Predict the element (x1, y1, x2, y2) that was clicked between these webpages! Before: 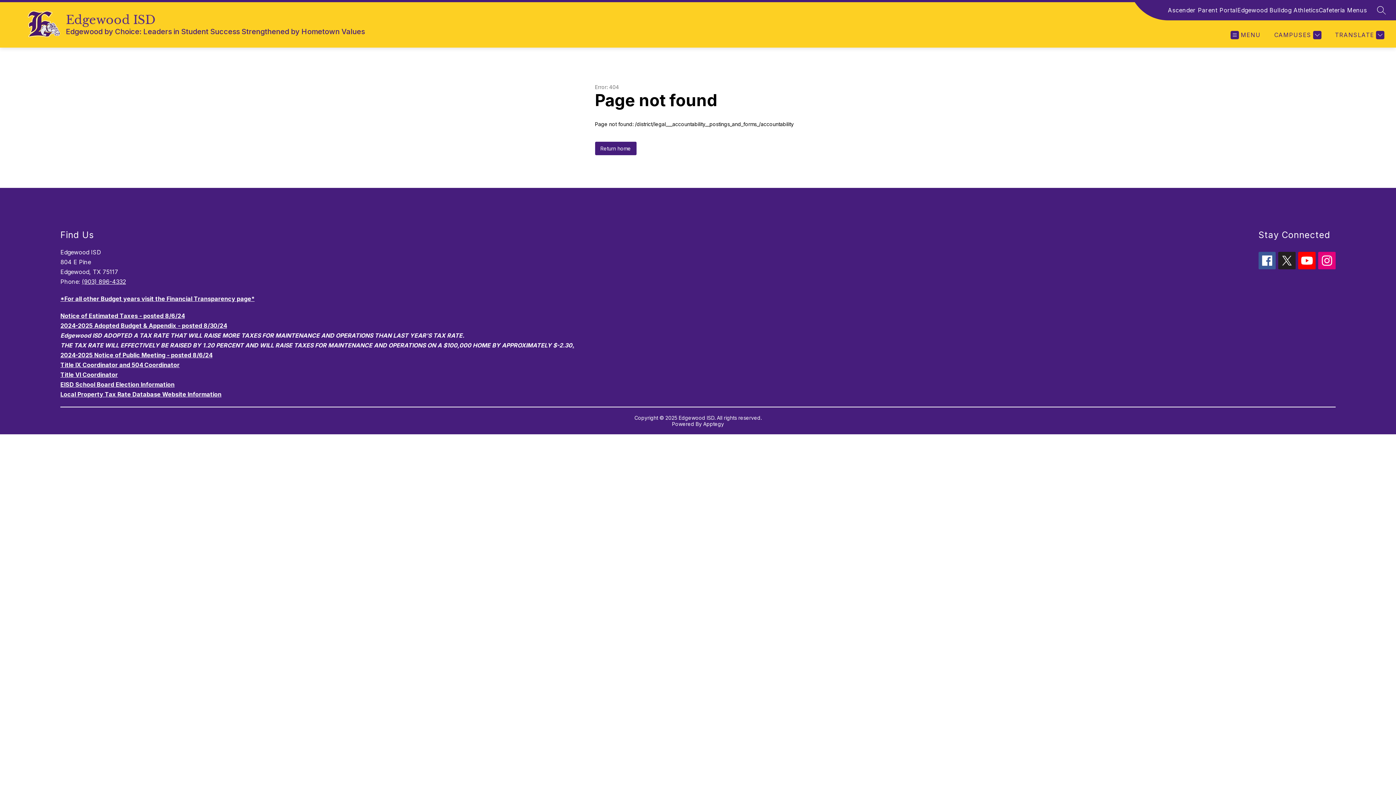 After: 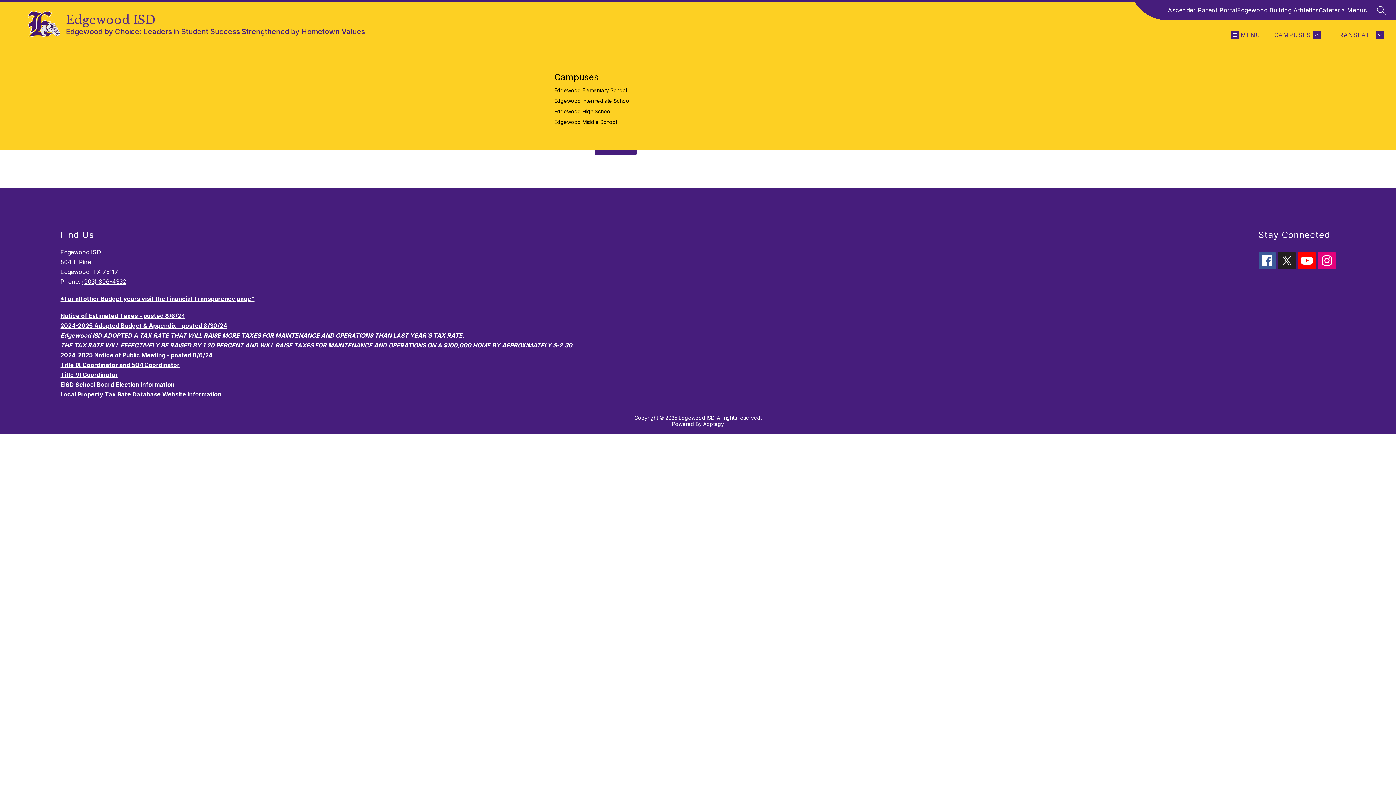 Action: label: CAMPUSES bbox: (1272, 30, 1321, 39)